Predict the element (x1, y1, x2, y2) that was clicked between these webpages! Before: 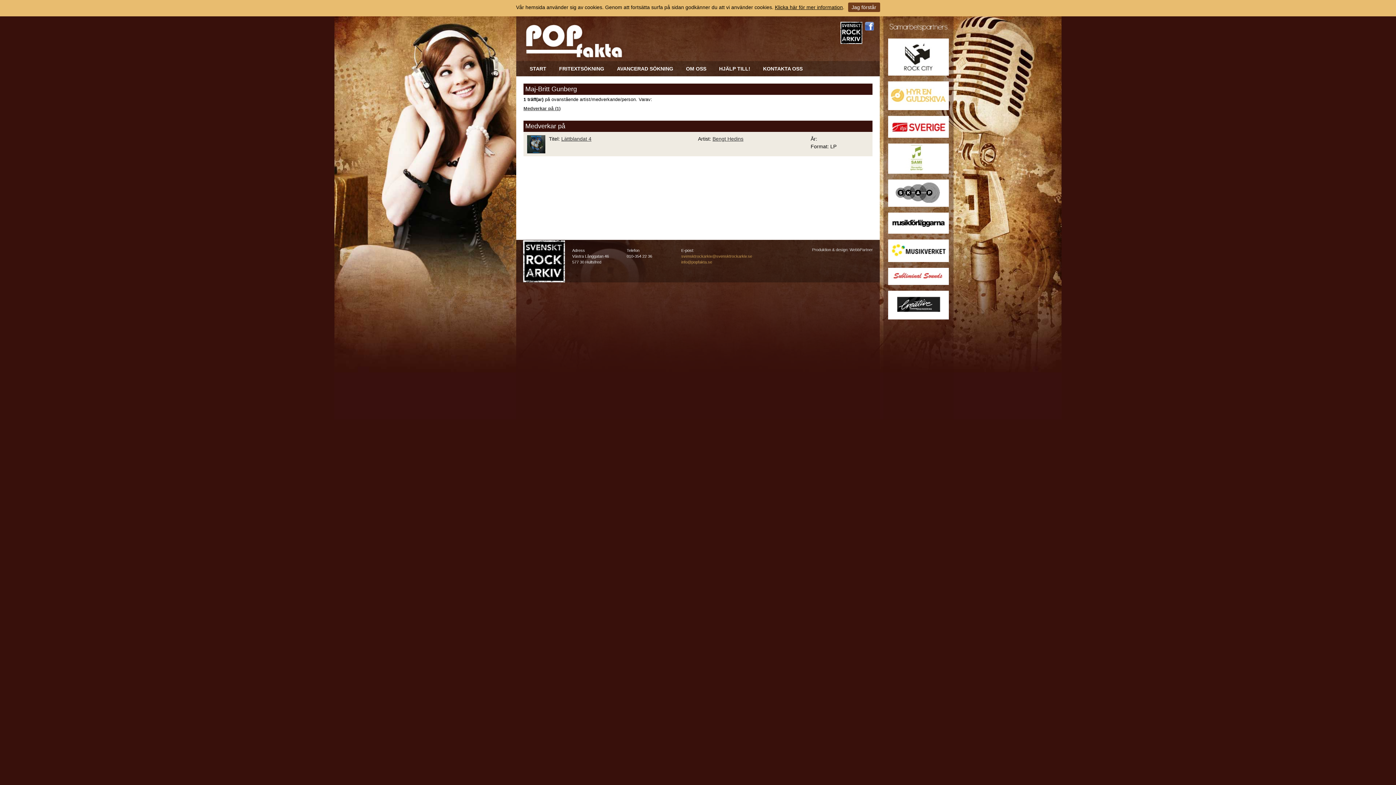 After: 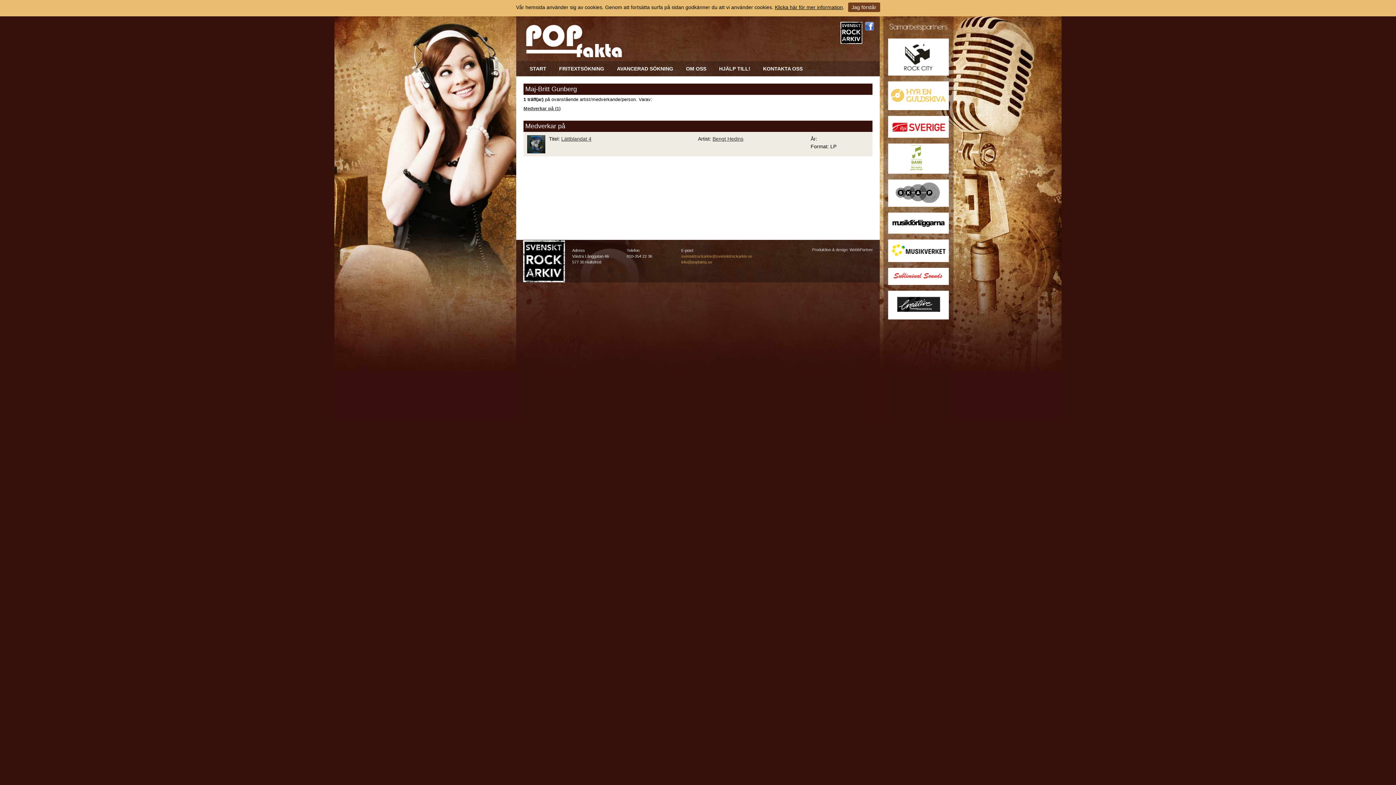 Action: bbox: (888, 280, 949, 286)